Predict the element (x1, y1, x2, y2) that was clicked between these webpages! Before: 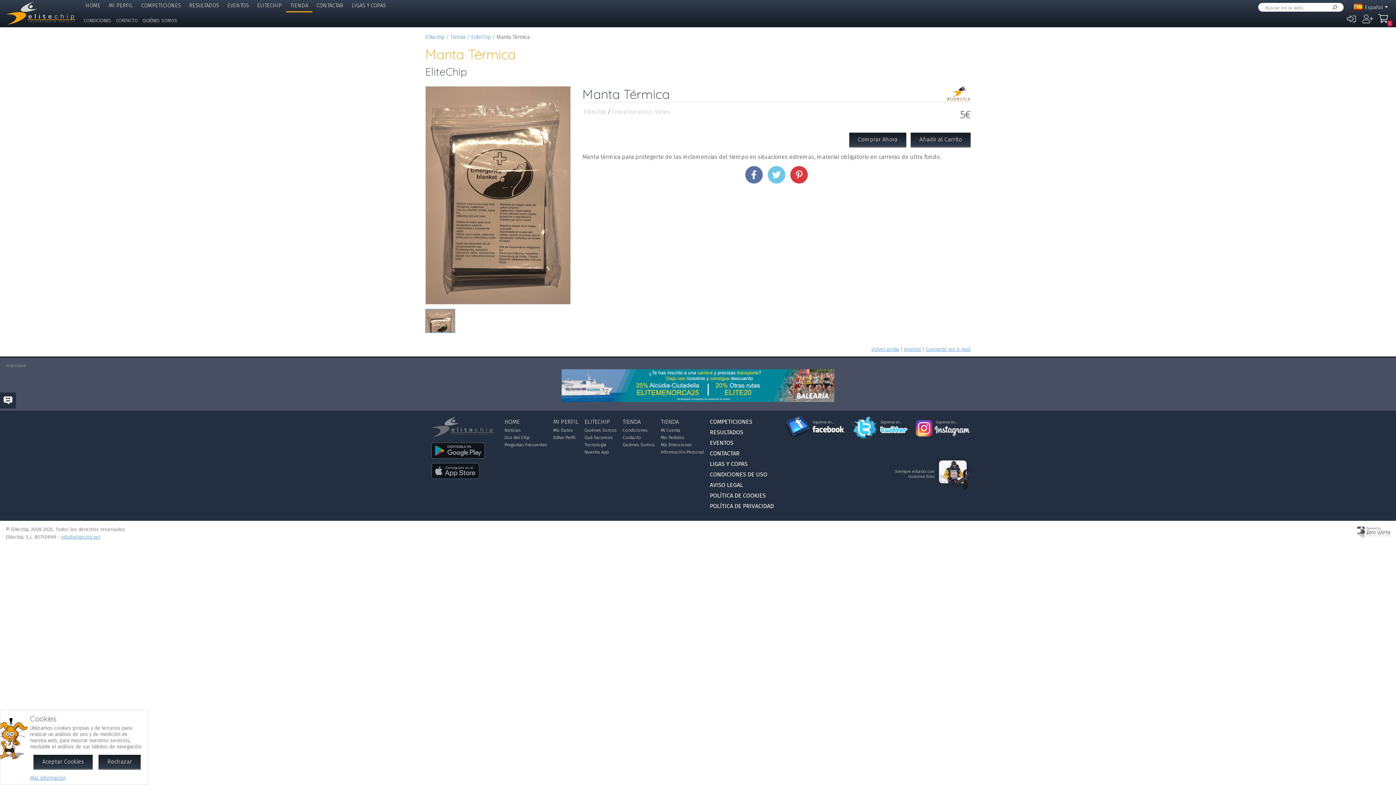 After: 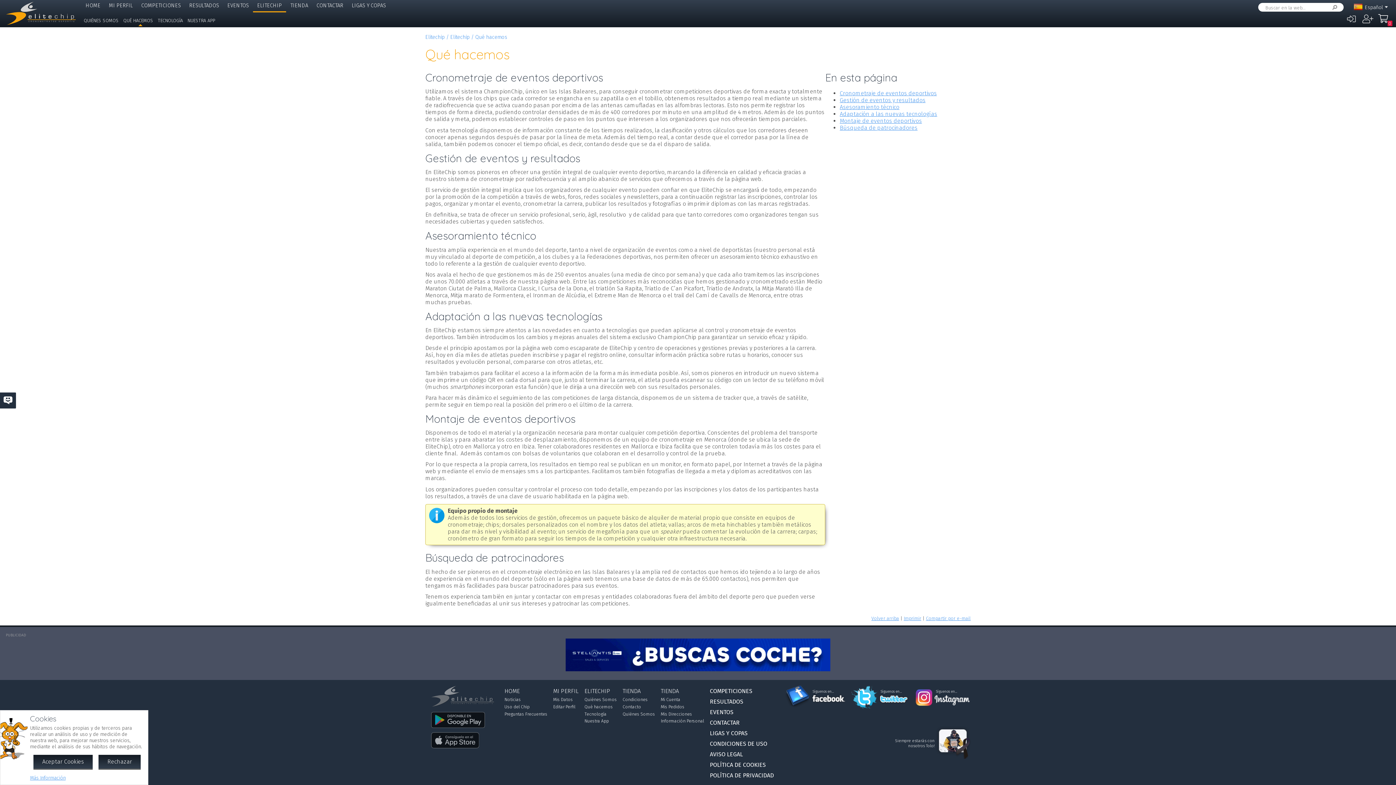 Action: label: Qué hacemos bbox: (584, 435, 612, 440)